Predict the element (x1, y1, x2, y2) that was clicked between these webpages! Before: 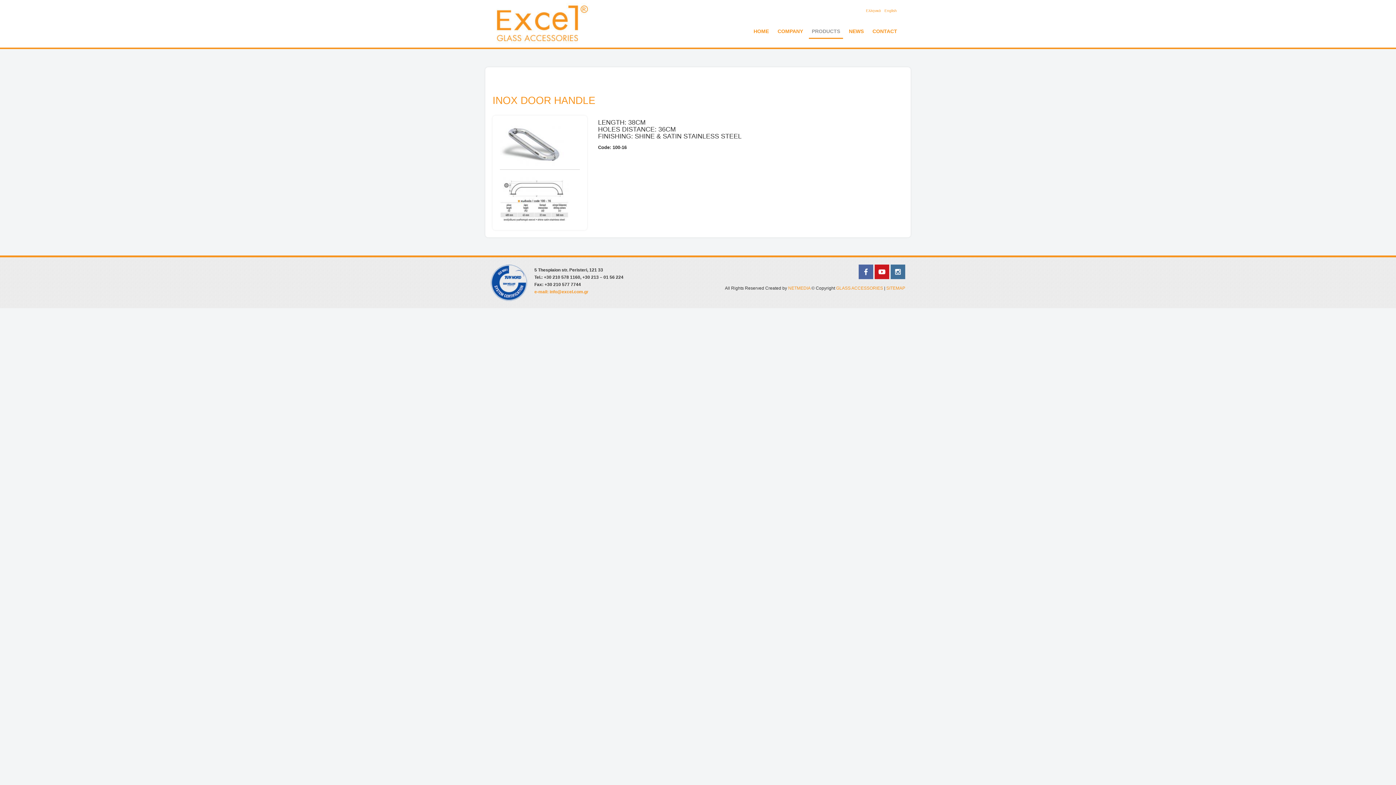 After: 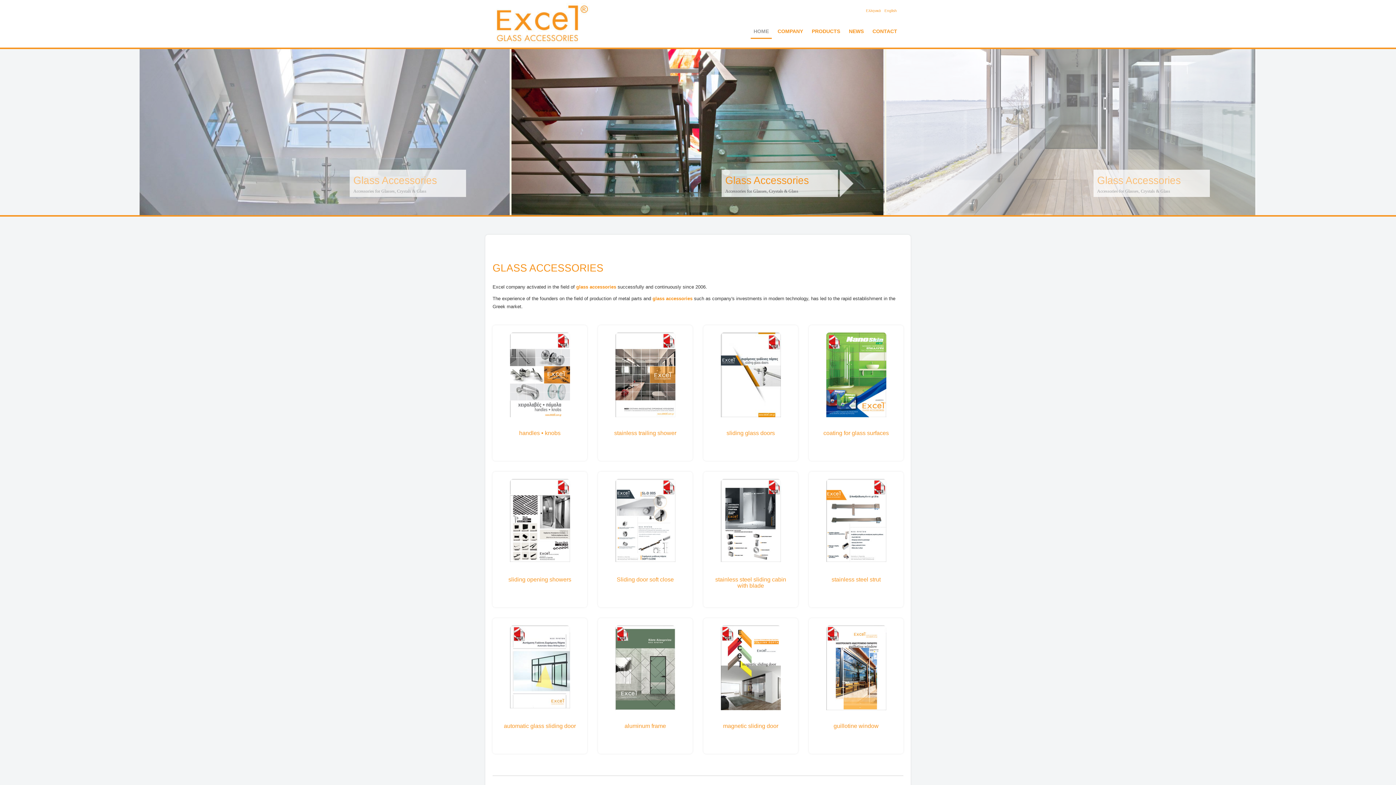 Action: label: HOME bbox: (750, 24, 772, 37)